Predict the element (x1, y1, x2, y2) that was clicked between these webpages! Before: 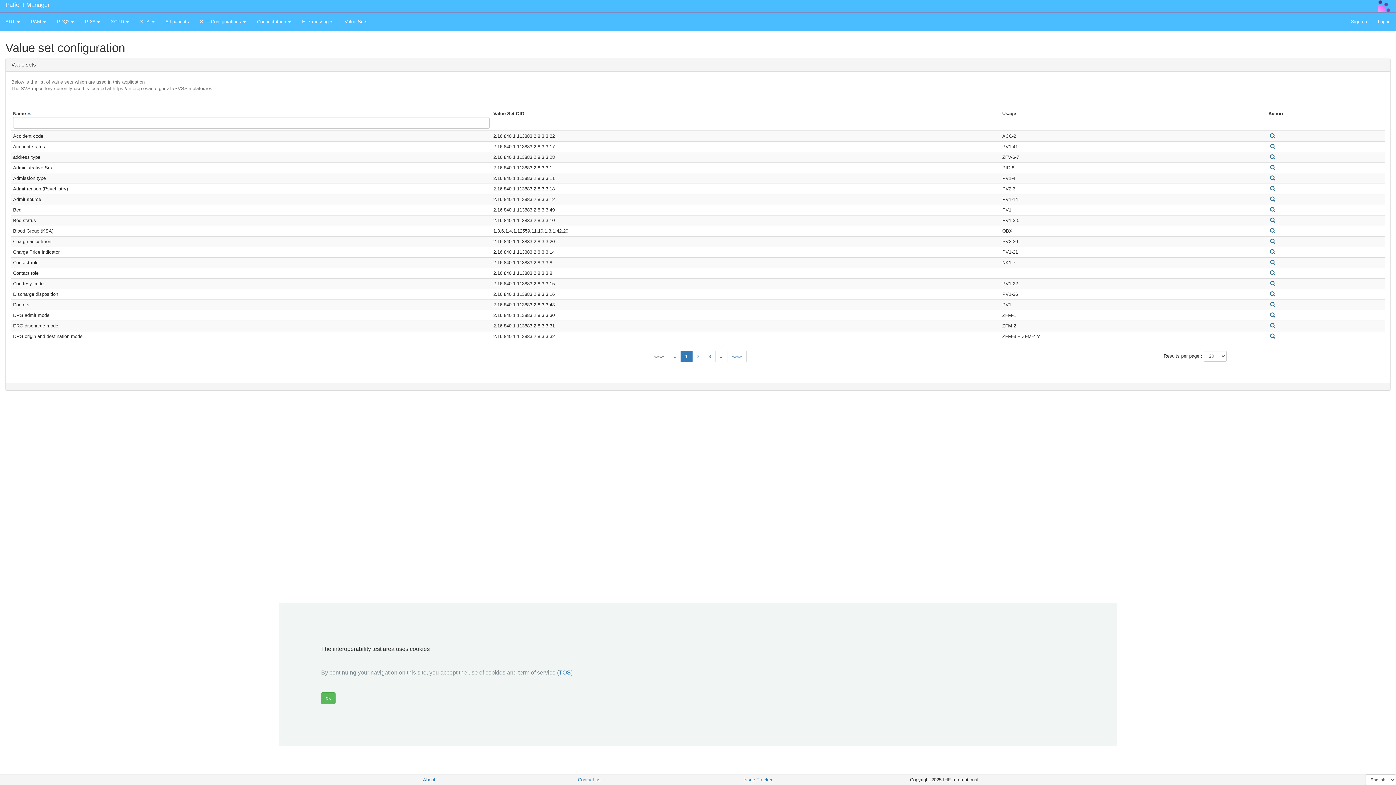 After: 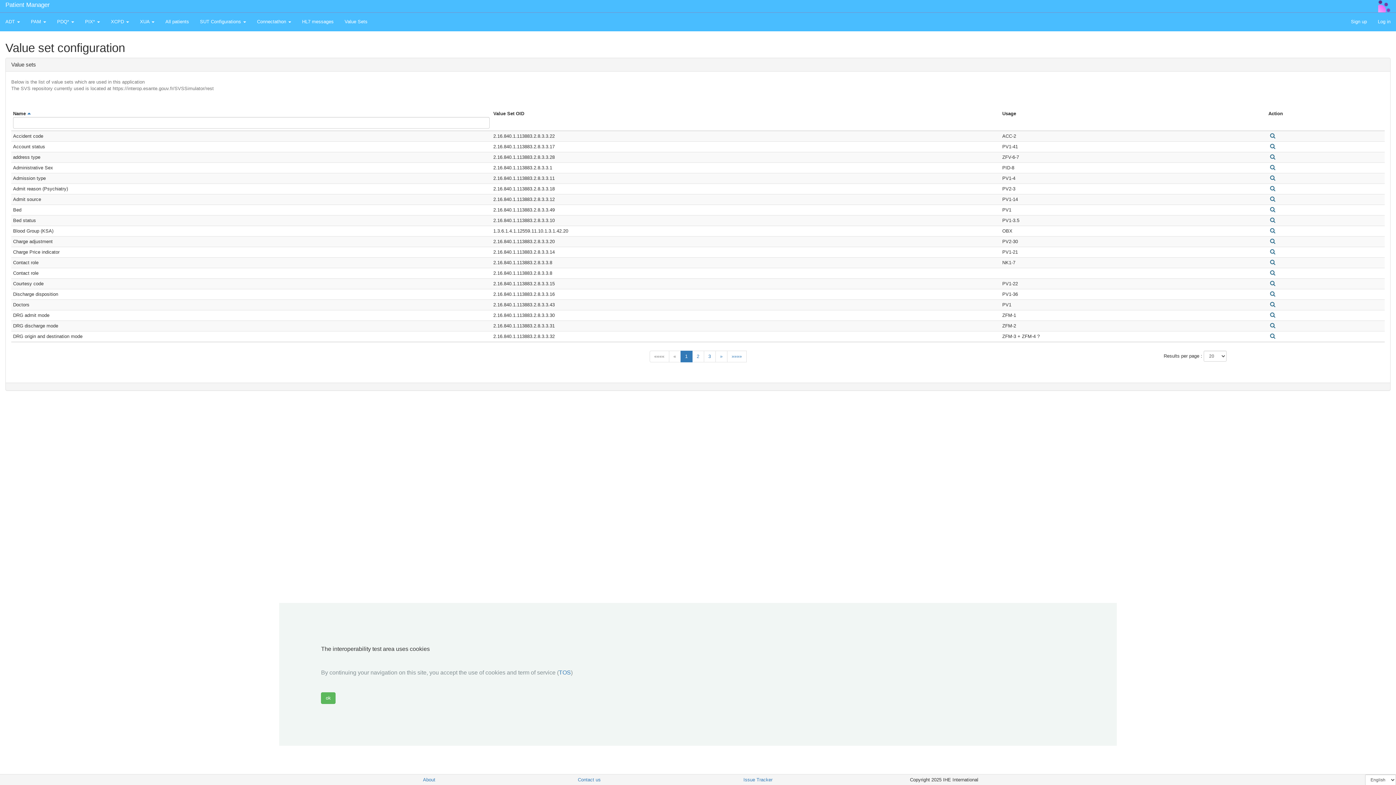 Action: bbox: (339, 12, 373, 30) label: Value Sets